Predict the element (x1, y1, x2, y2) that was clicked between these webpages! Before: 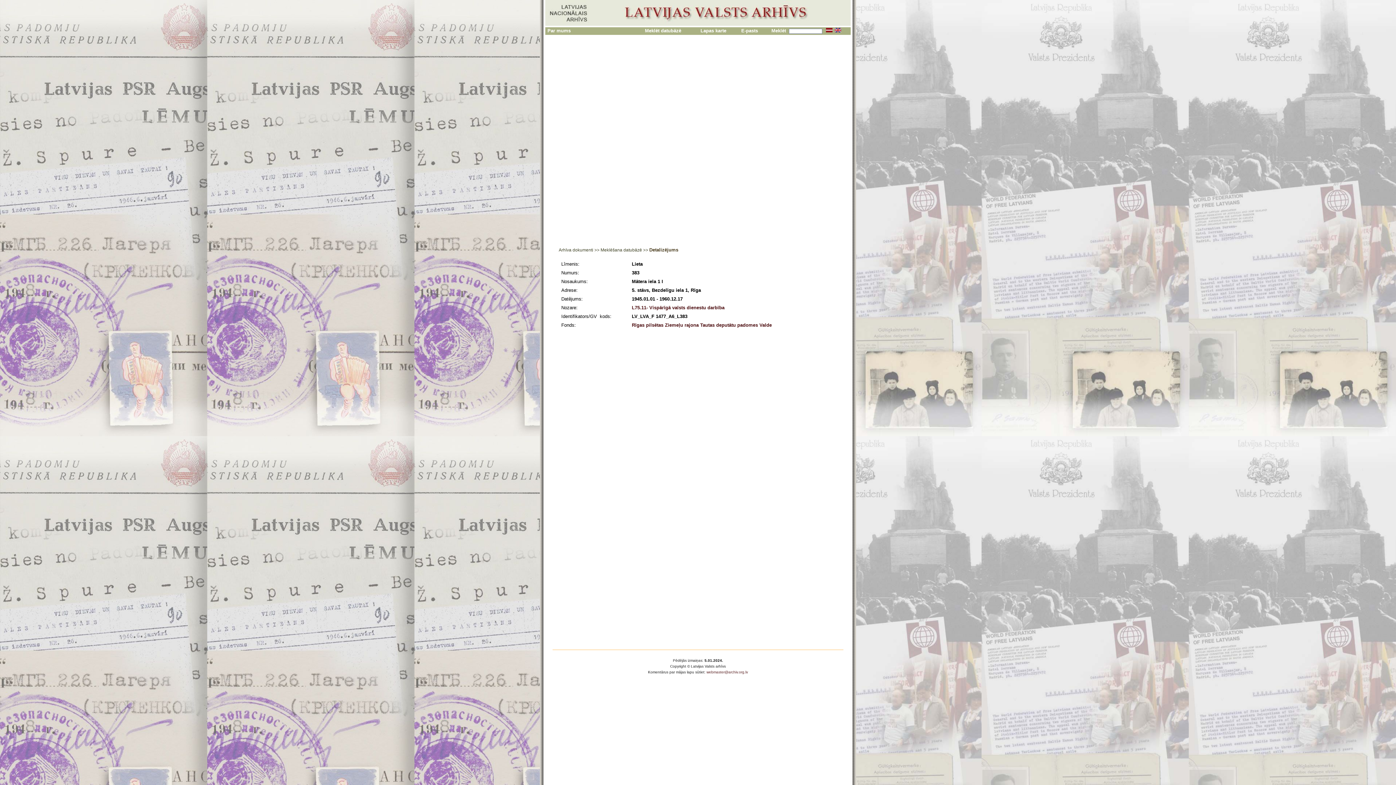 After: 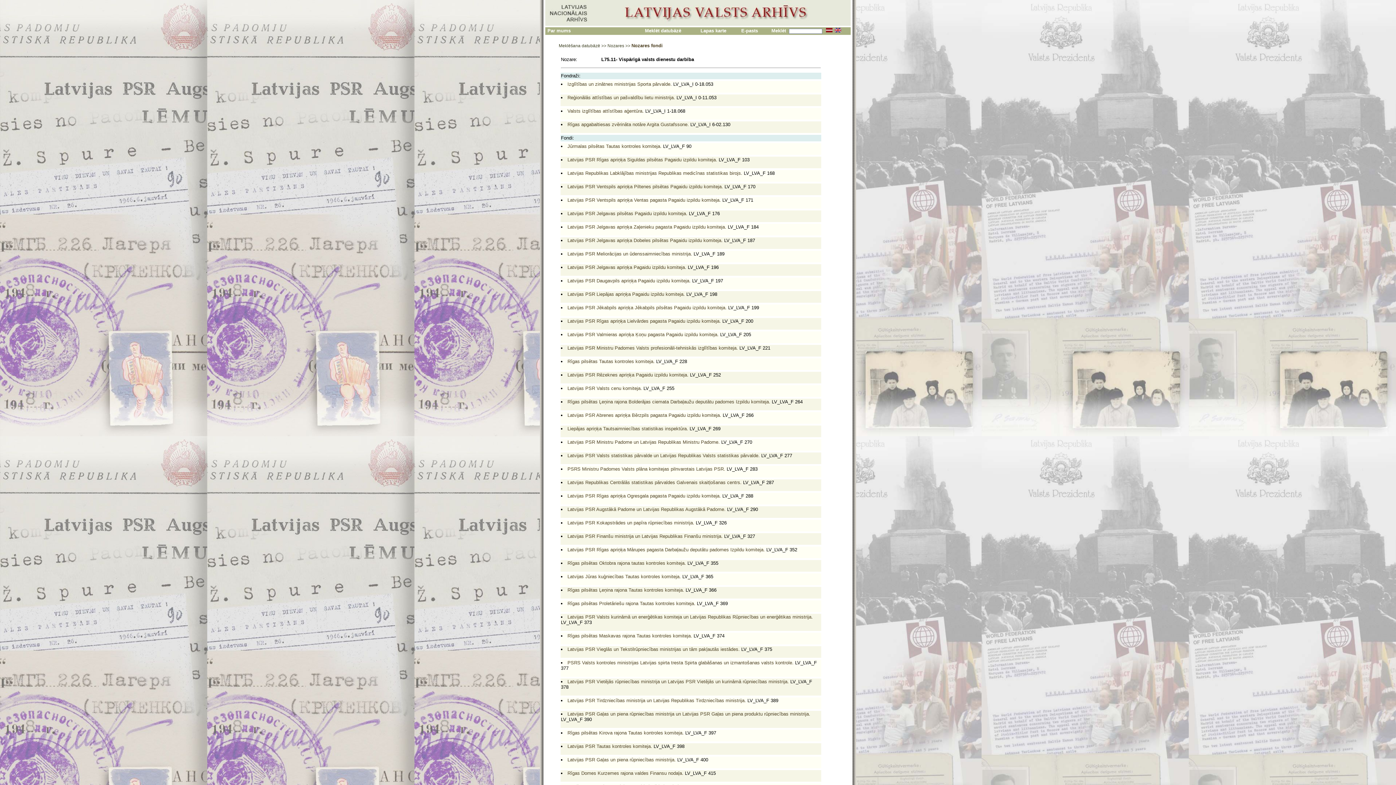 Action: bbox: (632, 305, 724, 310) label: L75.11- Vispārīgā valsts dienestu darbība